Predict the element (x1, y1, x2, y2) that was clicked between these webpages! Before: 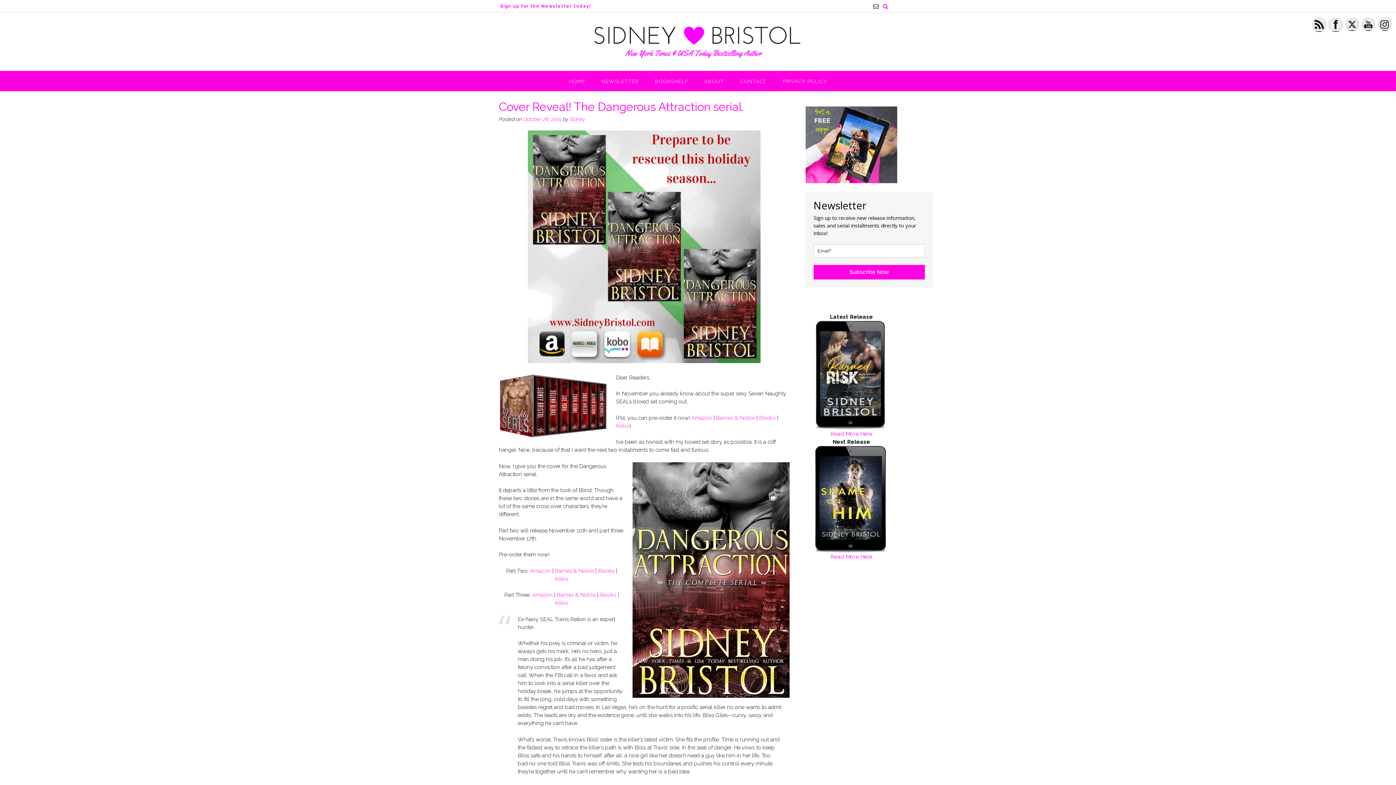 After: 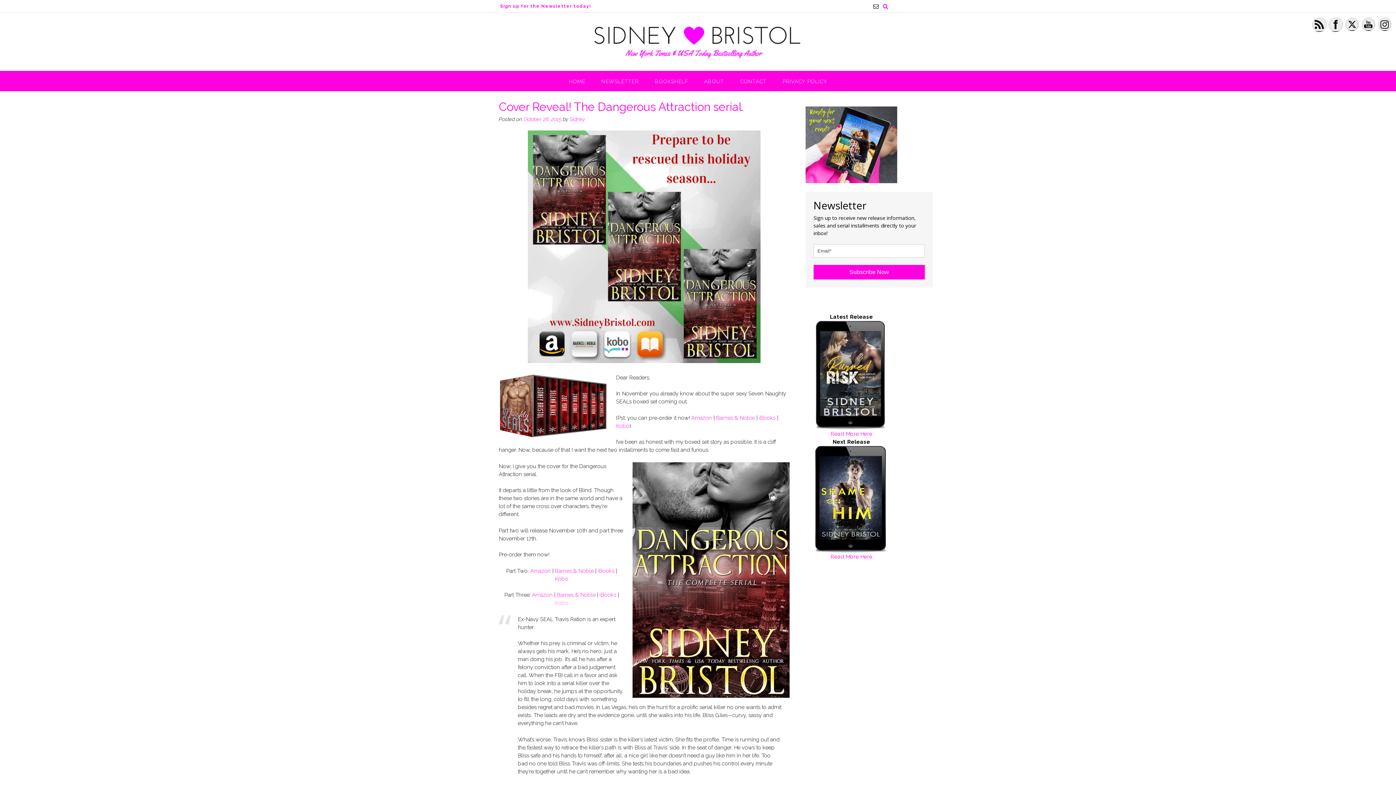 Action: bbox: (555, 600, 568, 606) label: Kobo